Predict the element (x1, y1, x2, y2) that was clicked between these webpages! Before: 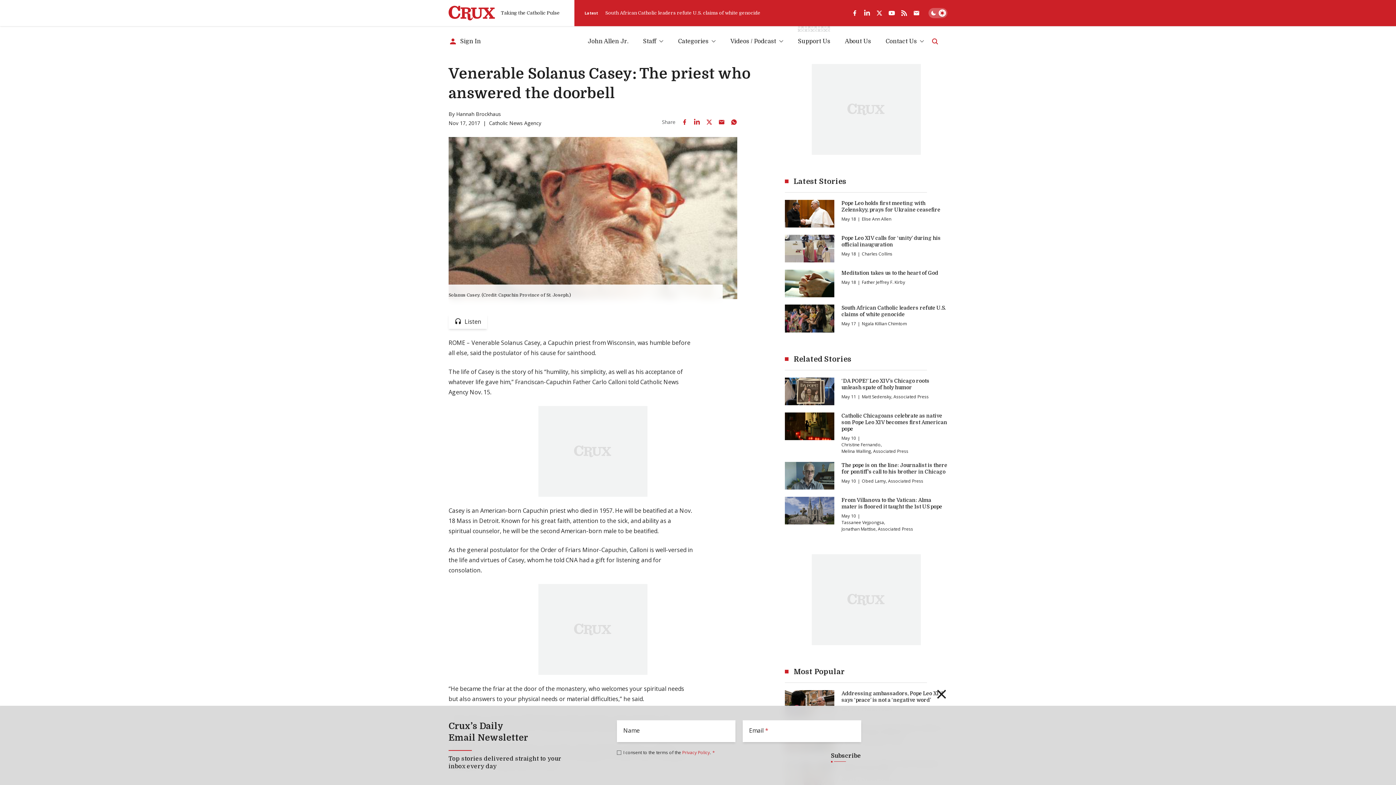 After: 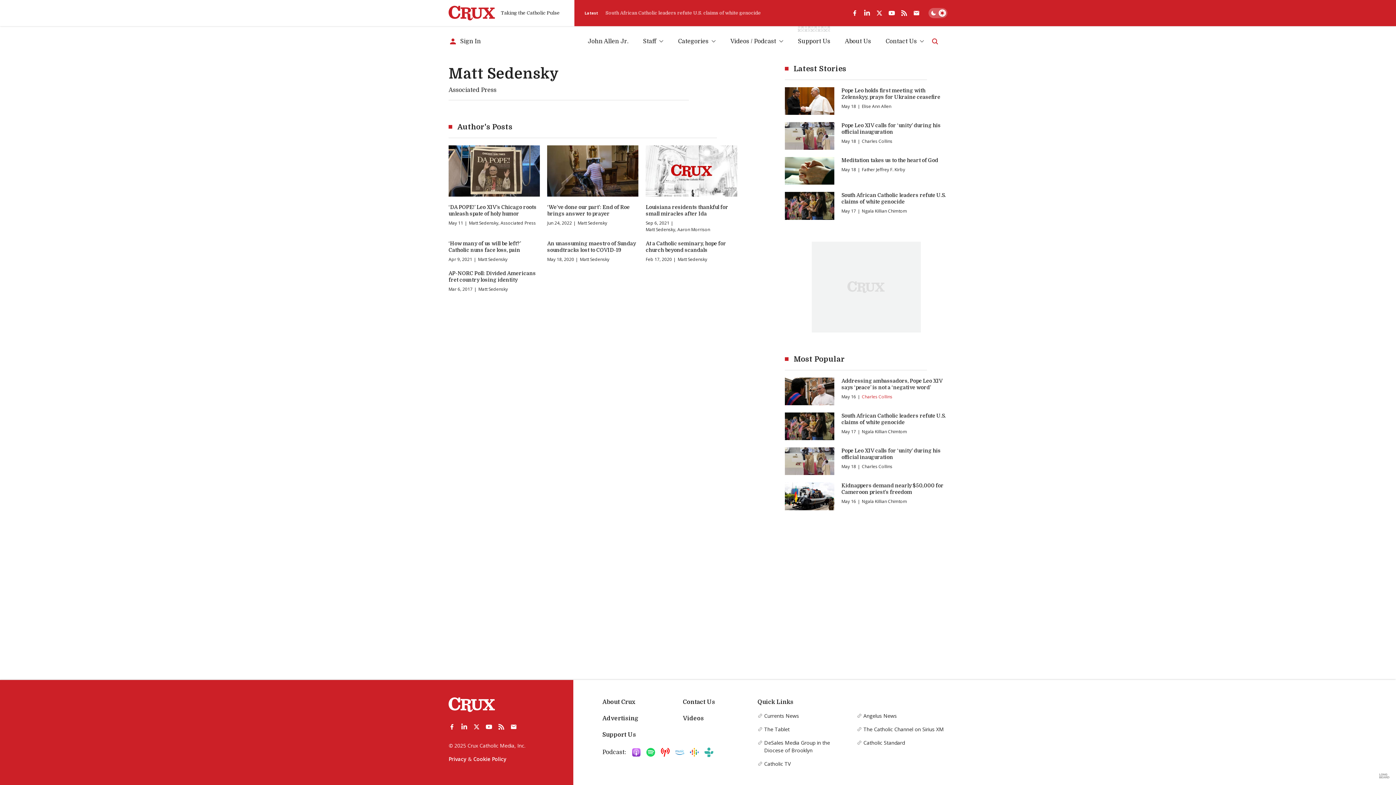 Action: bbox: (862, 393, 891, 400) label: Matt Sedensky